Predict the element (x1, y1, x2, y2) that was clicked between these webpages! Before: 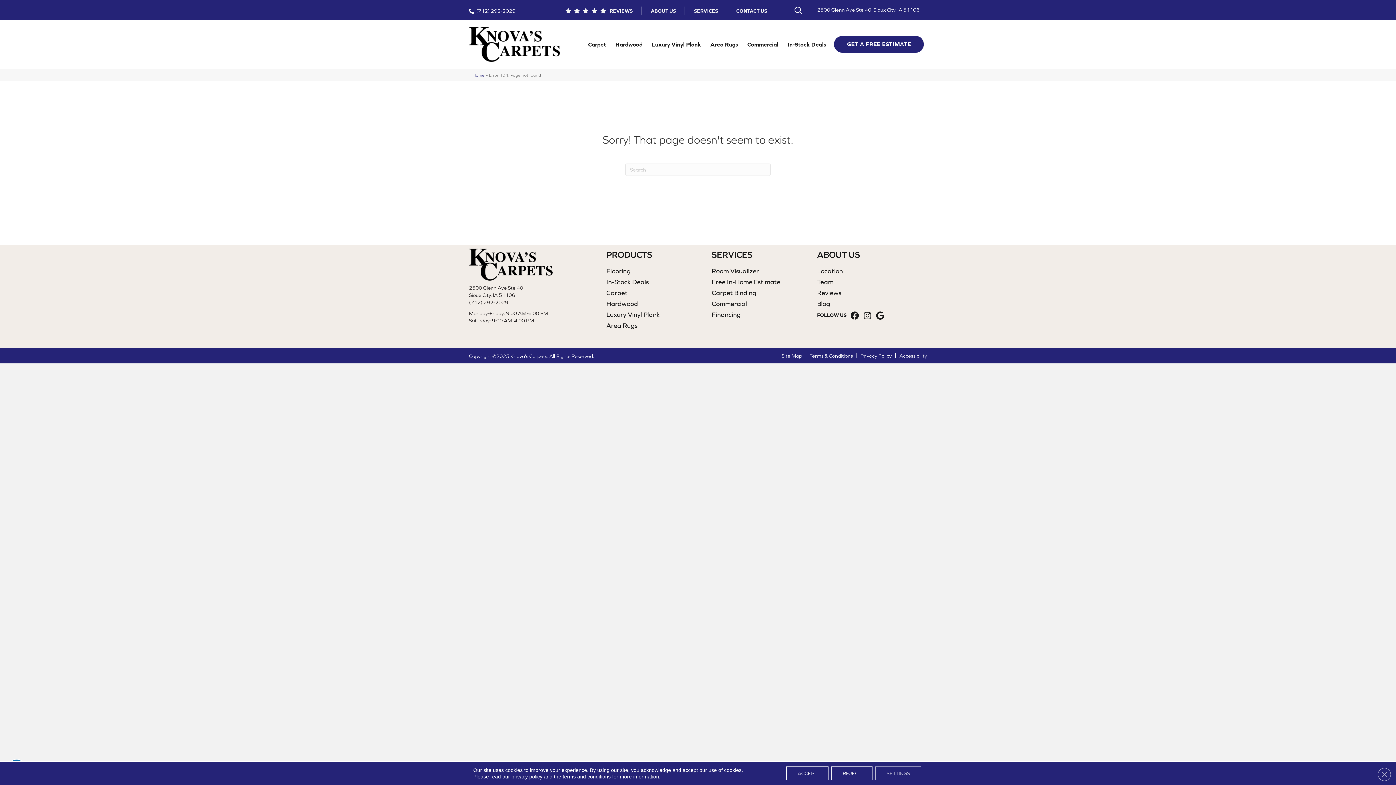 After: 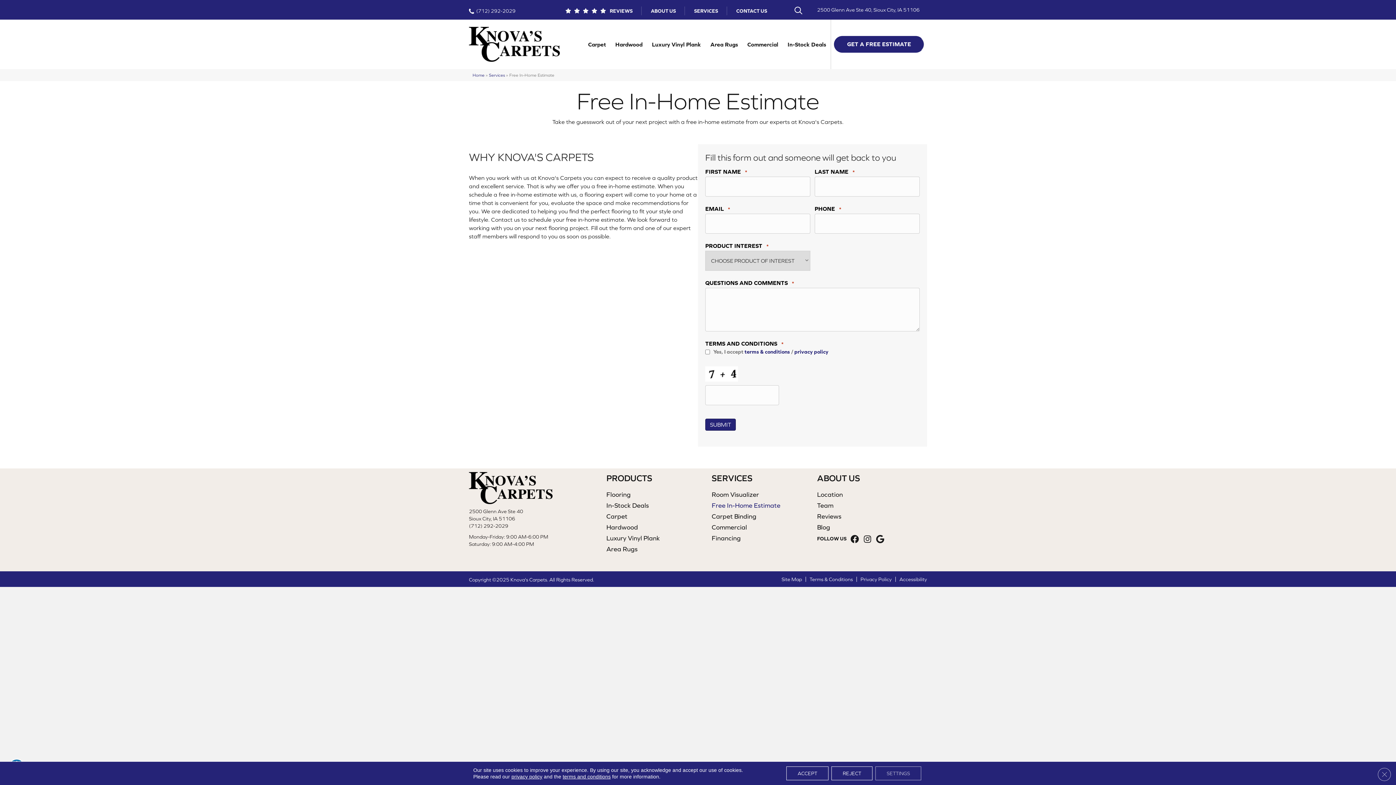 Action: bbox: (834, 36, 924, 52) label: GET A FREE ESTIMATE